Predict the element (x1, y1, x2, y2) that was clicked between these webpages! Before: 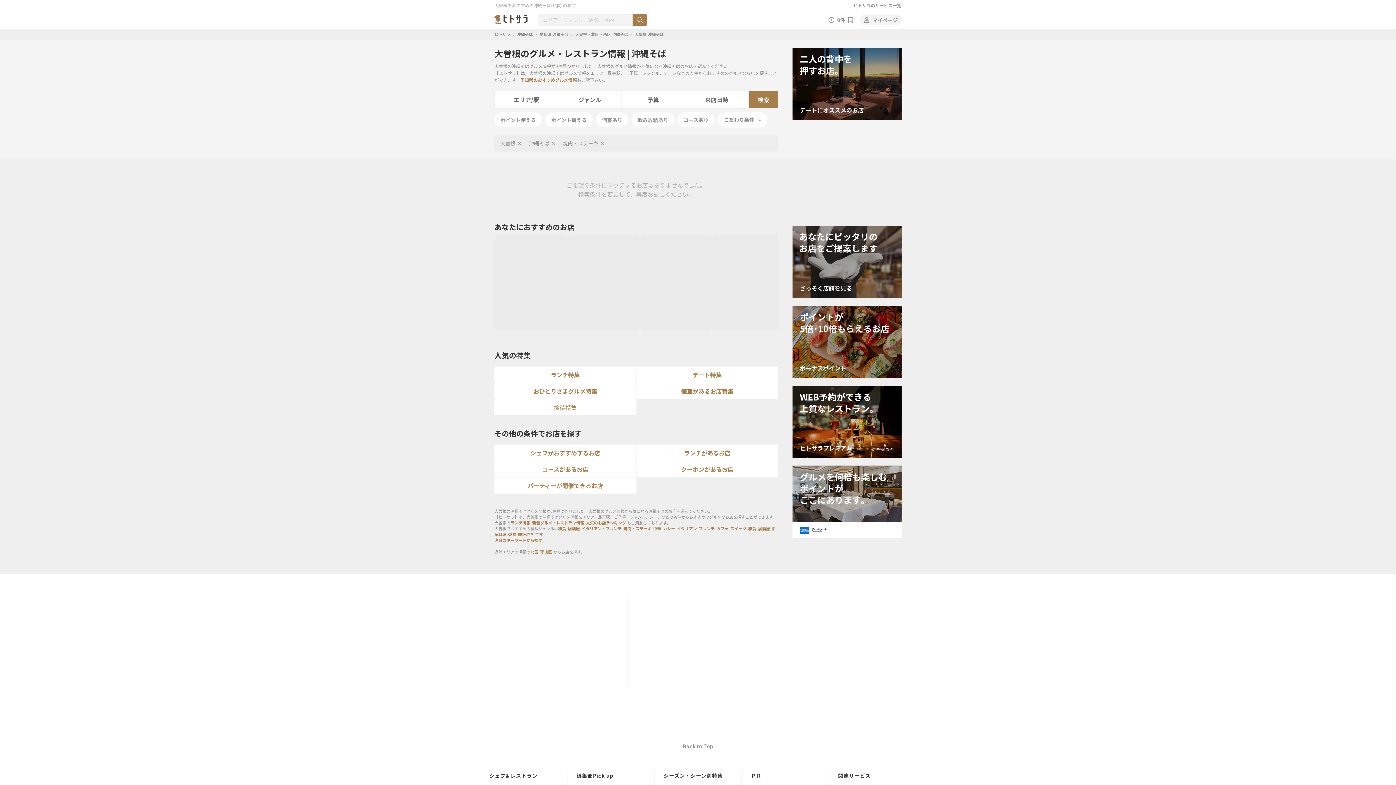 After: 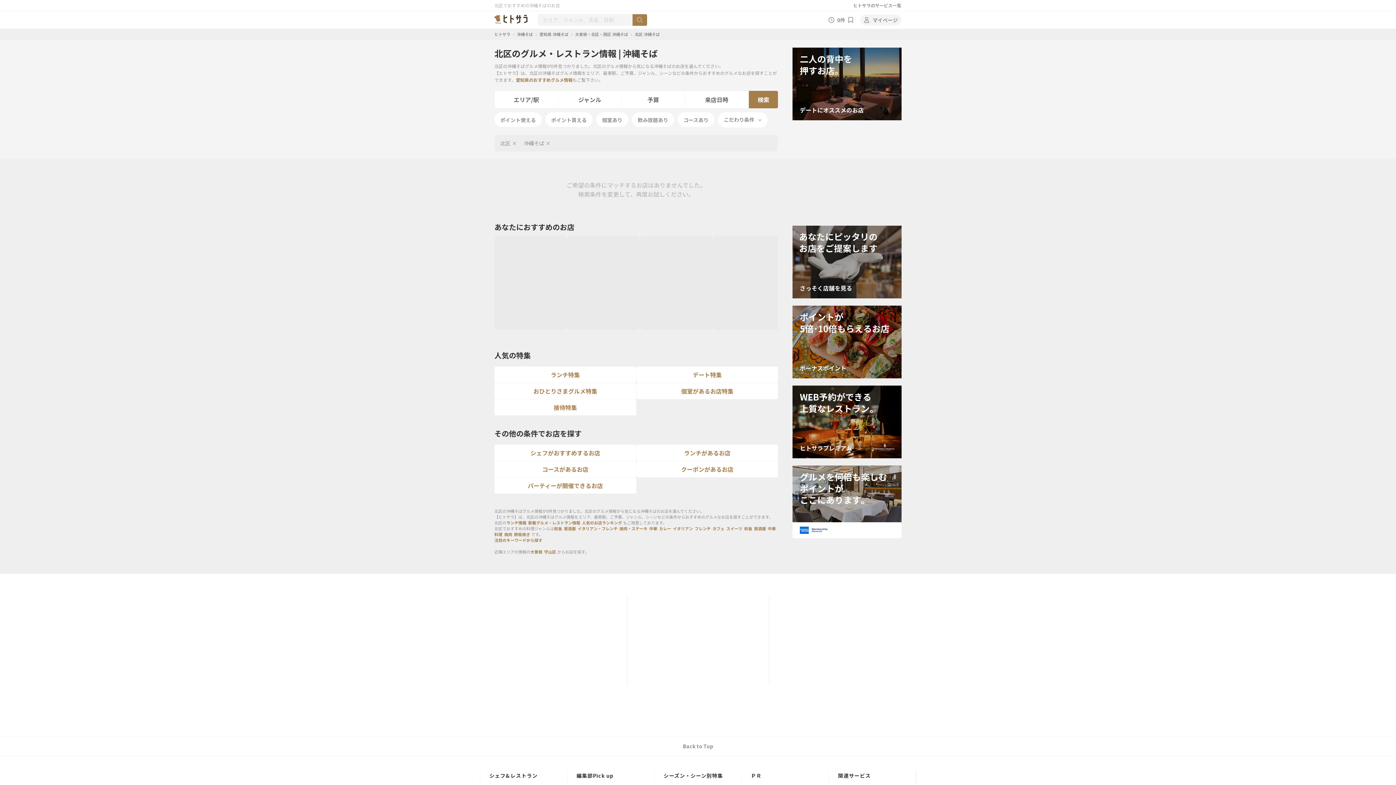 Action: label: 北区 bbox: (530, 549, 539, 554)